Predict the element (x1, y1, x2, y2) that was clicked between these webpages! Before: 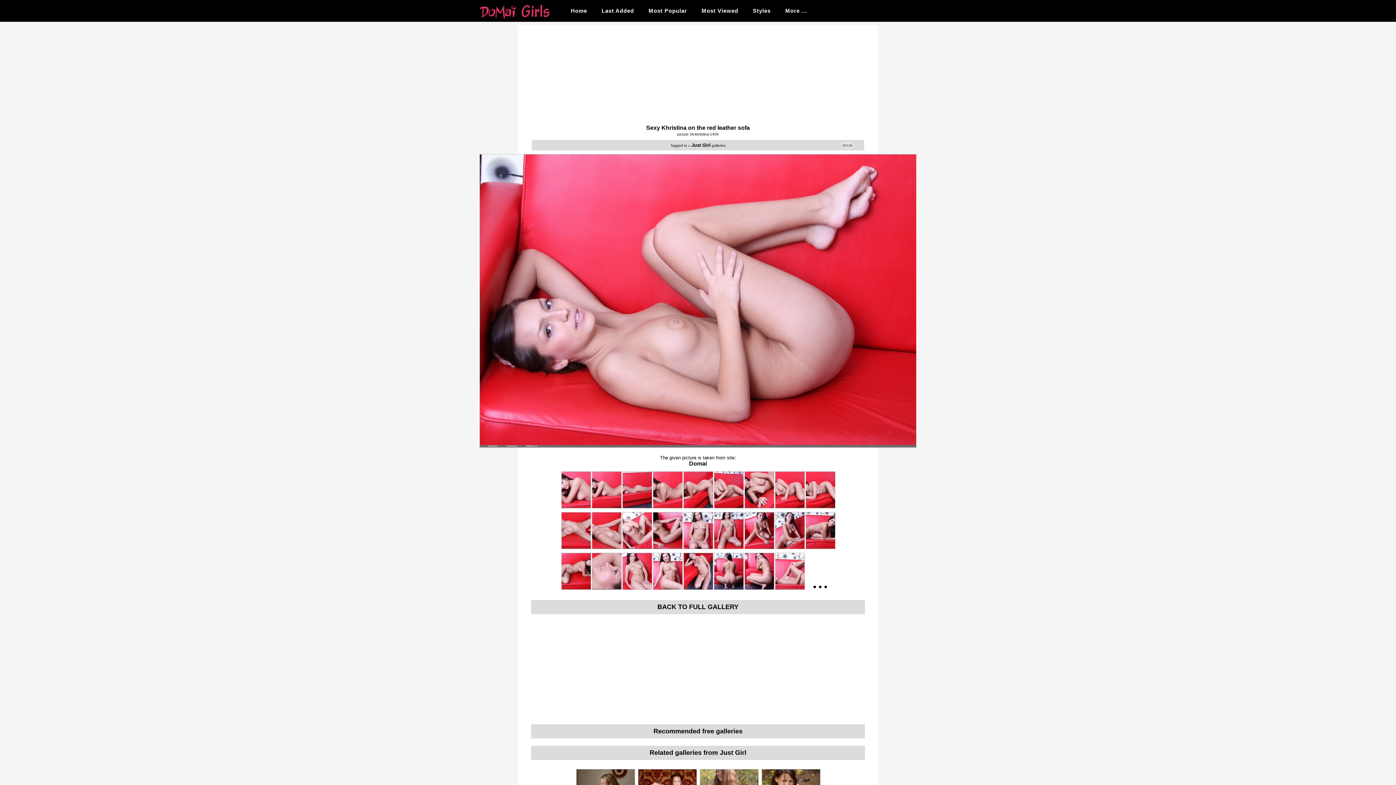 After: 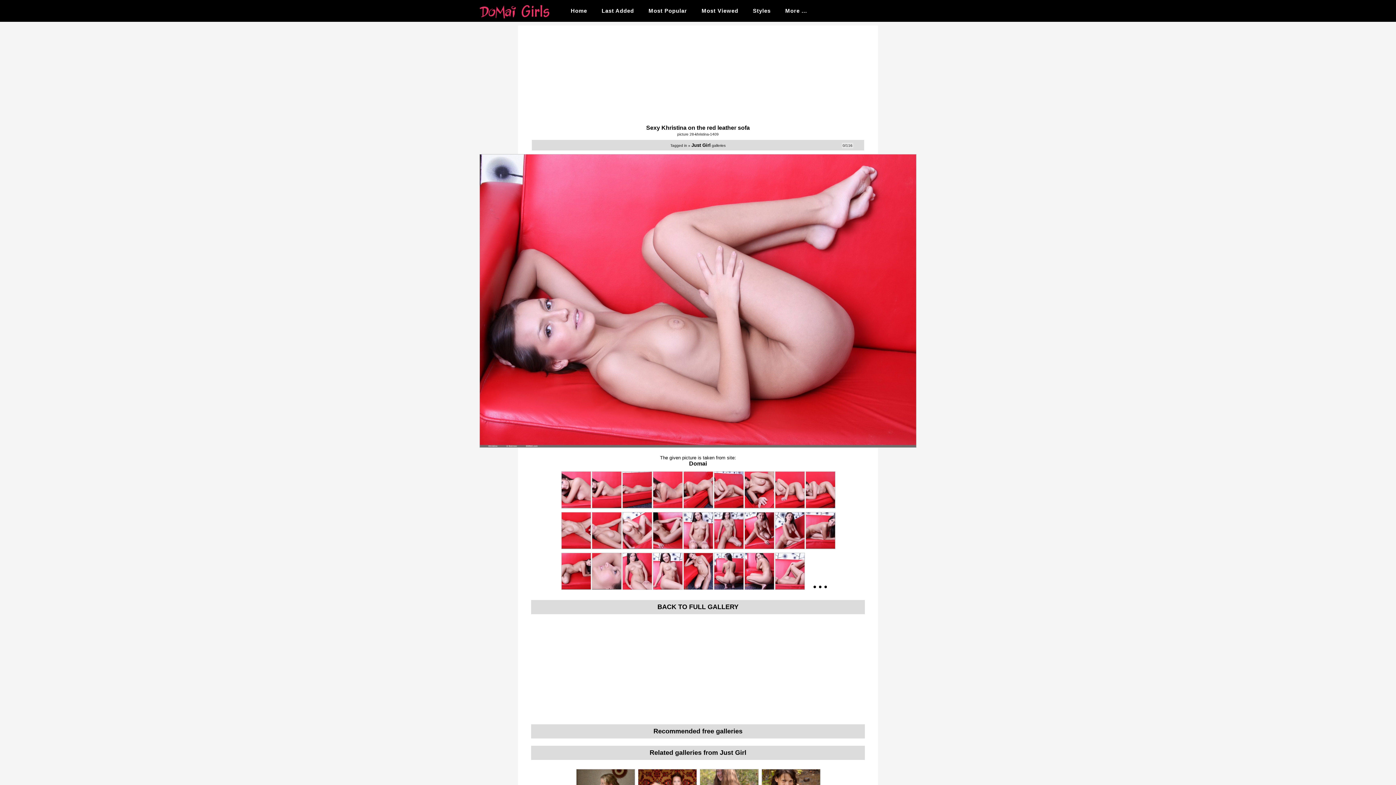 Action: bbox: (521, 460, 874, 467) label: Domai